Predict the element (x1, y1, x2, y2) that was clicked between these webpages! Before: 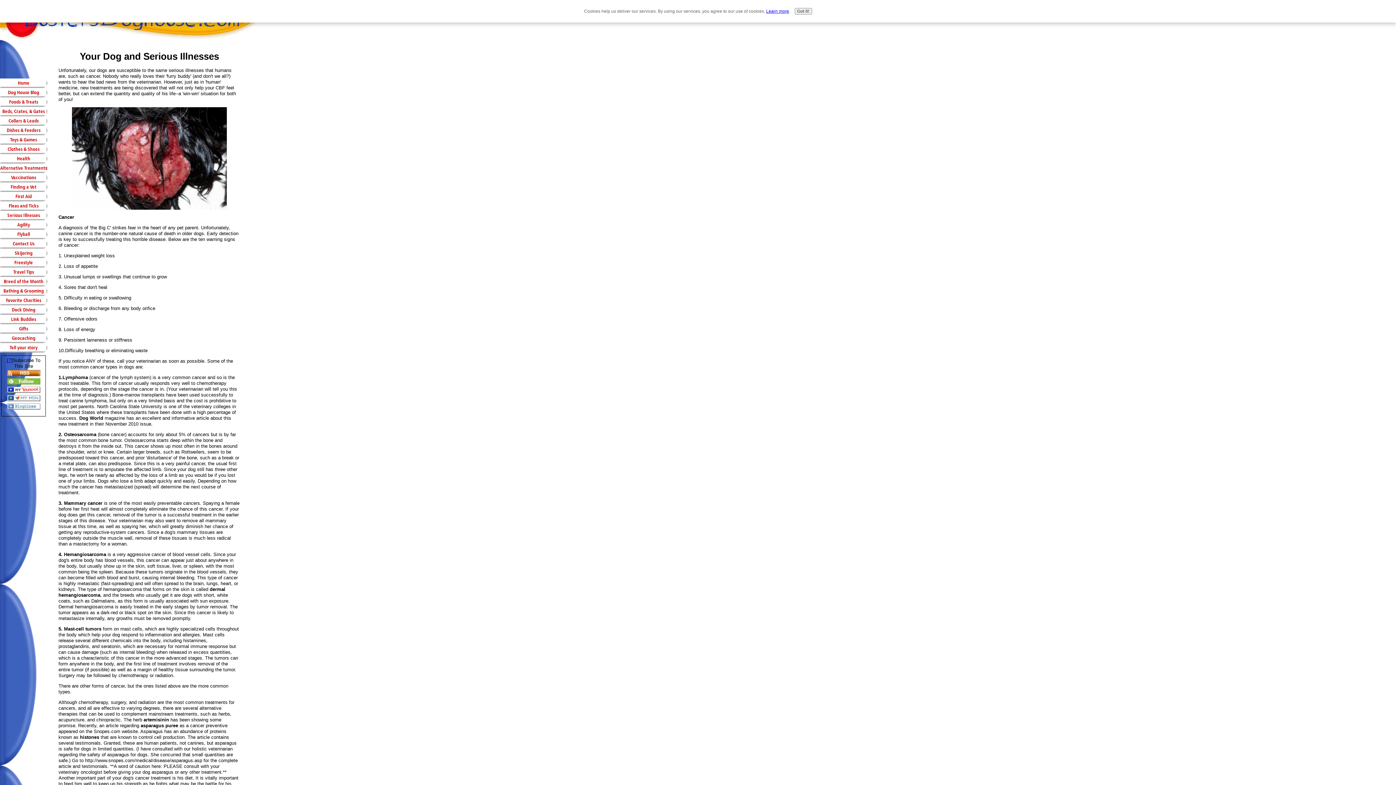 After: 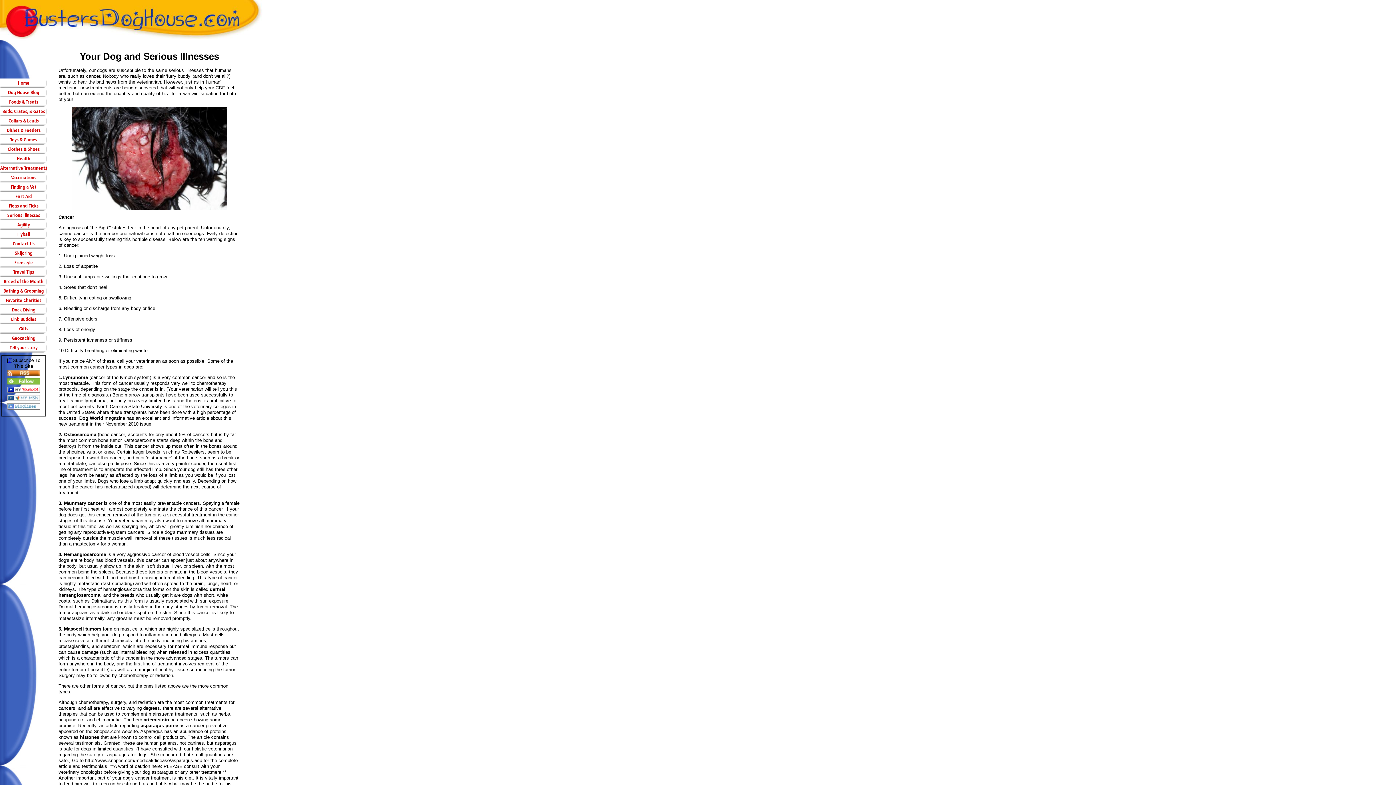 Action: bbox: (794, 8, 812, 14) label: Got it!